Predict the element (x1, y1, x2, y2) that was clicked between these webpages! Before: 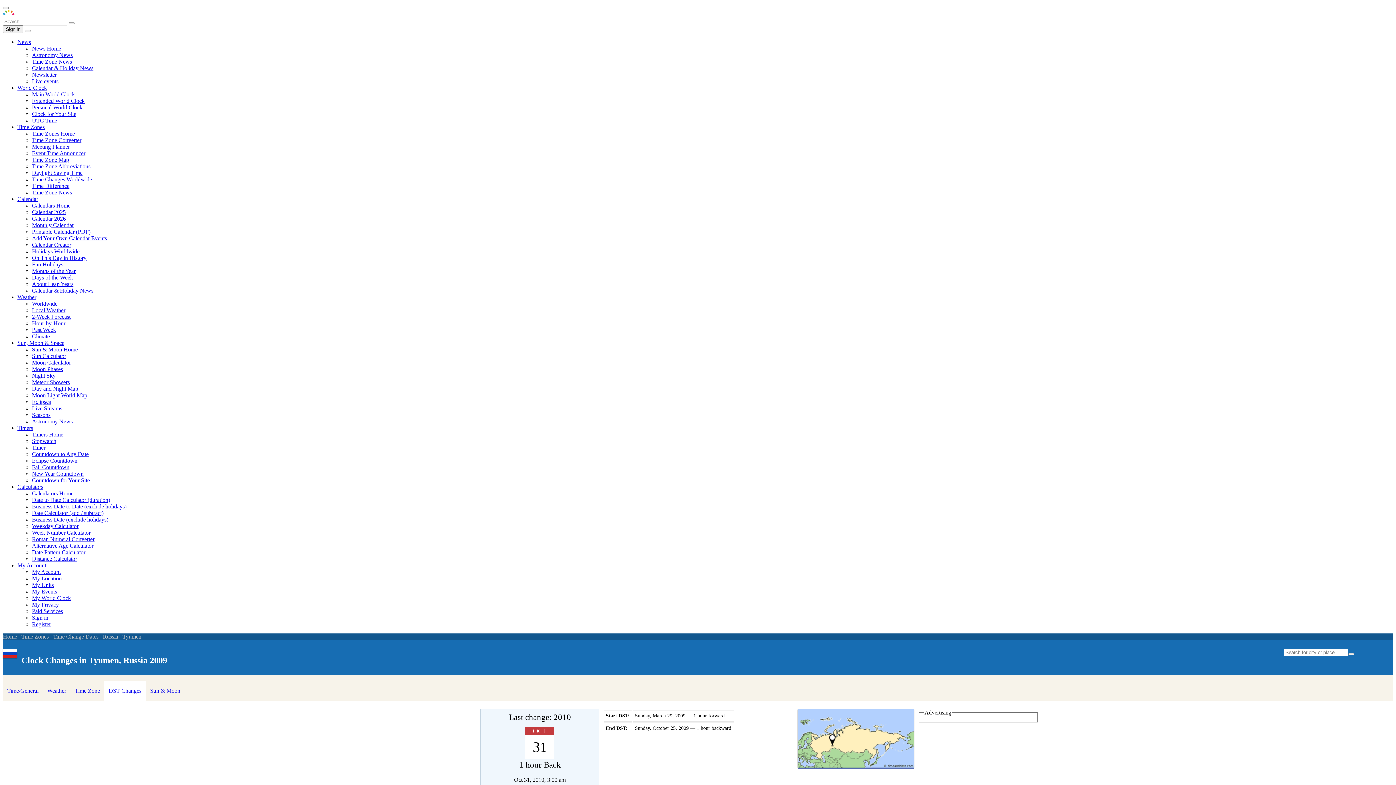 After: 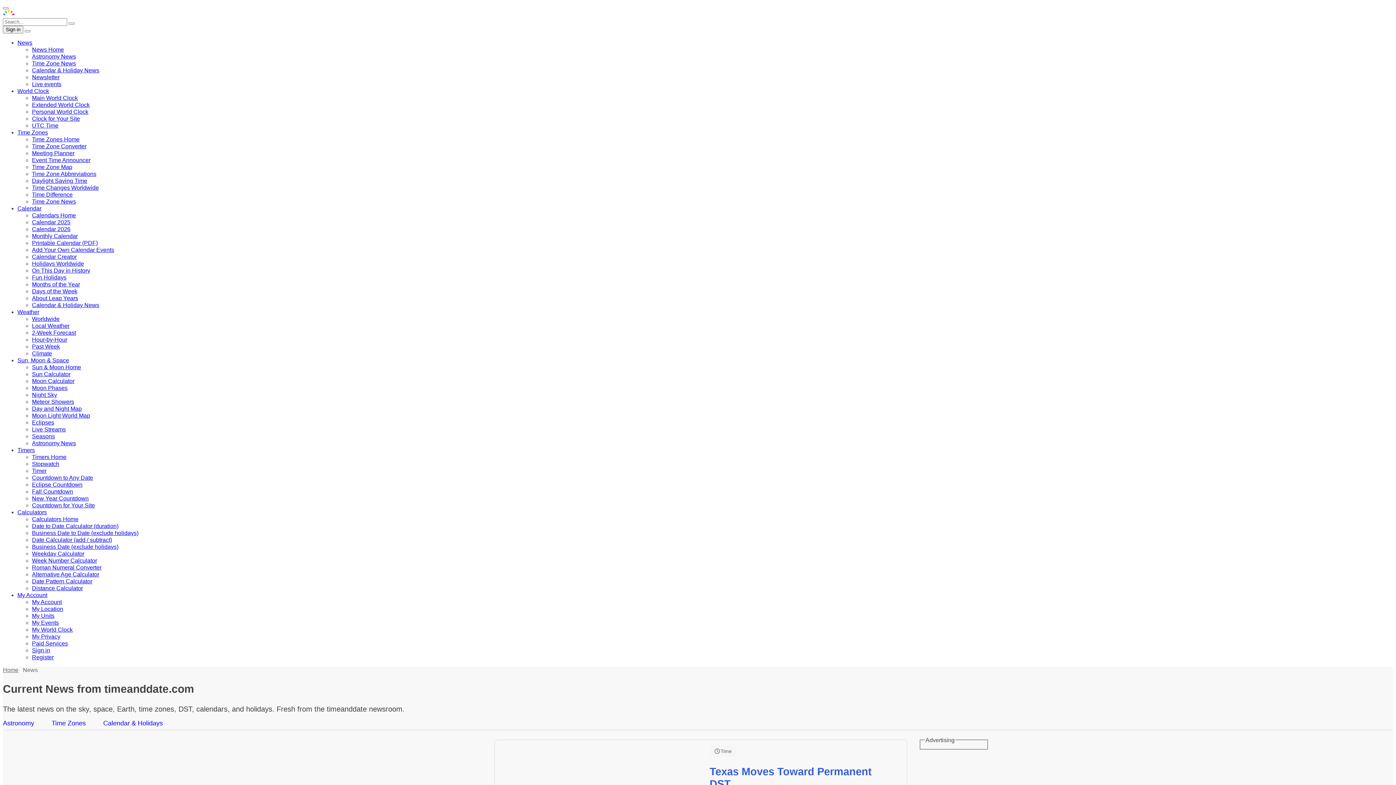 Action: bbox: (17, 38, 30, 45) label: News